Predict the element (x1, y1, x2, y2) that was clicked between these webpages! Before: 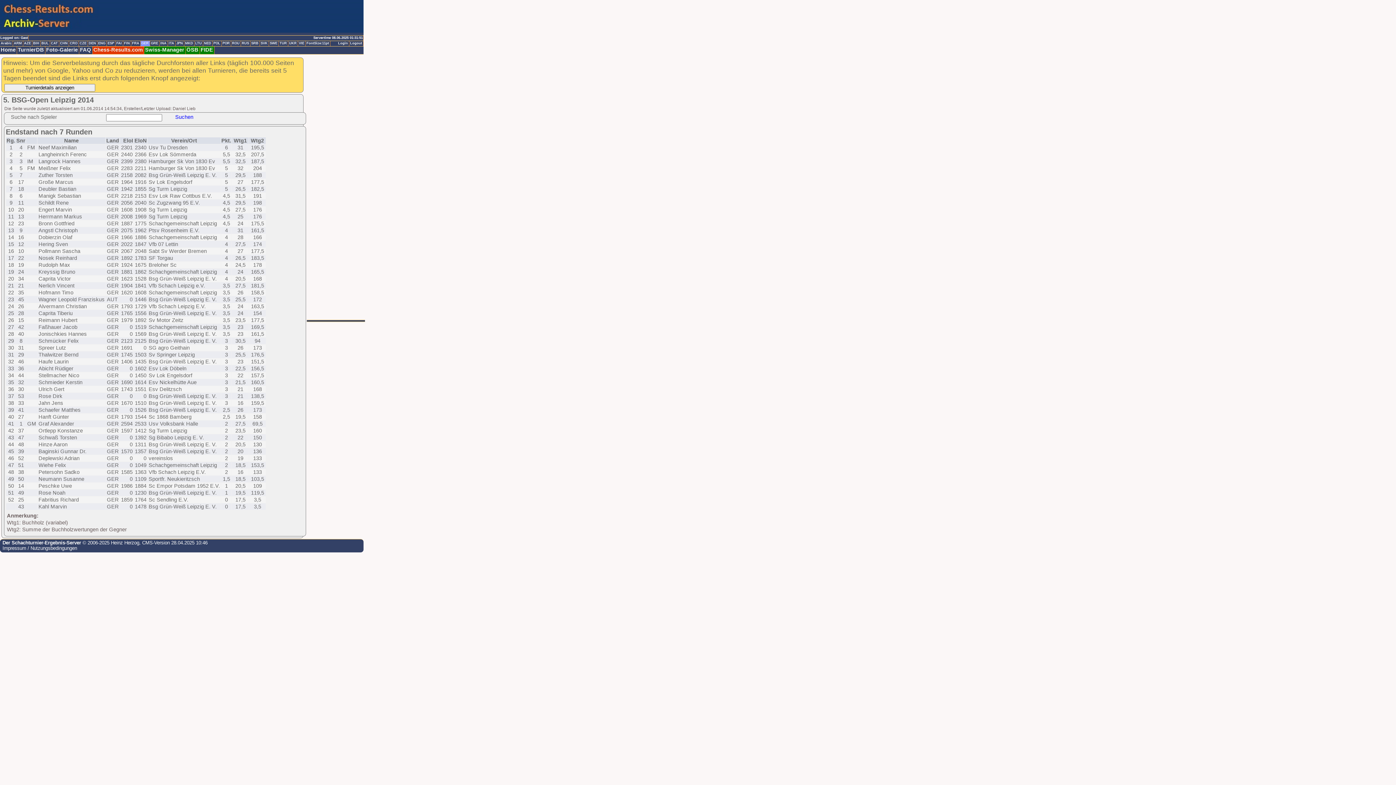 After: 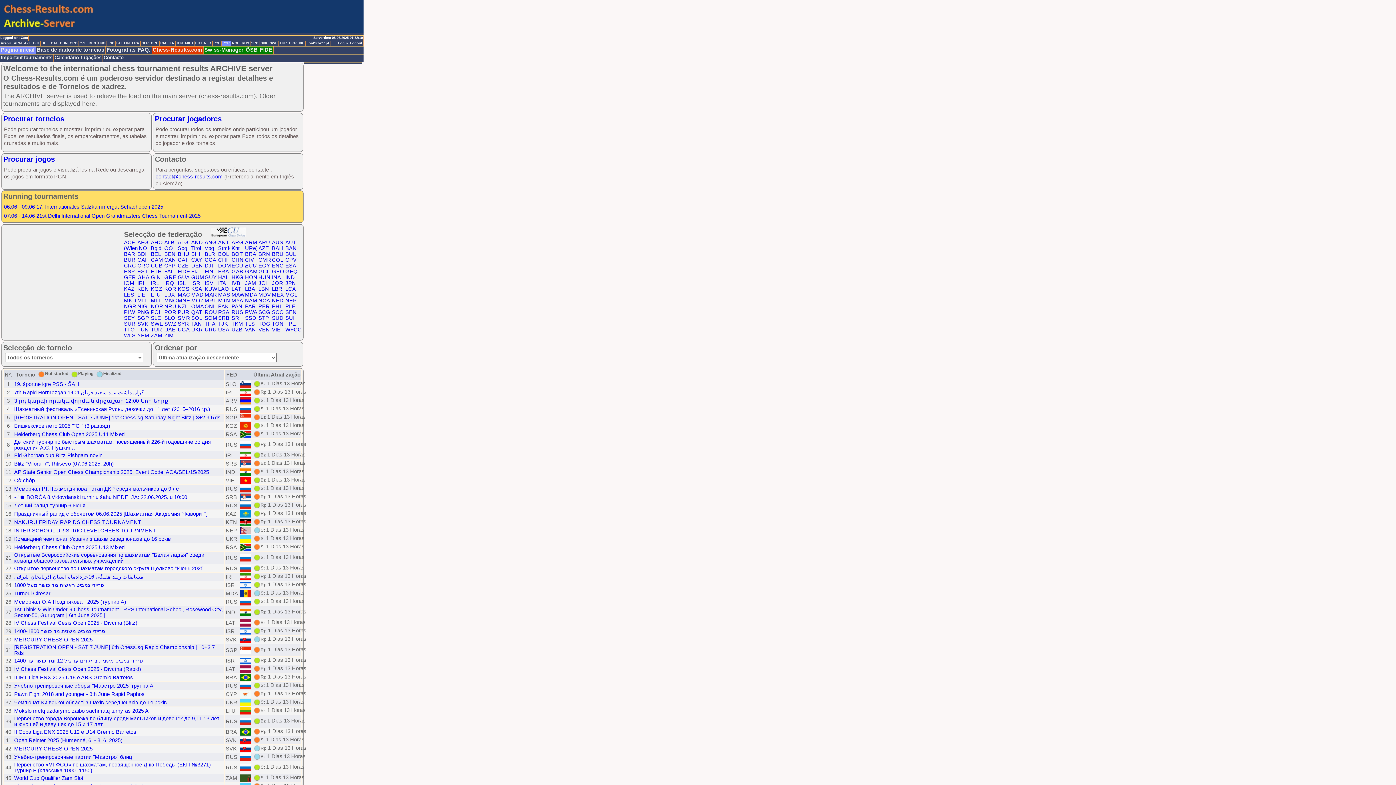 Action: bbox: (221, 41, 231, 46) label: POR